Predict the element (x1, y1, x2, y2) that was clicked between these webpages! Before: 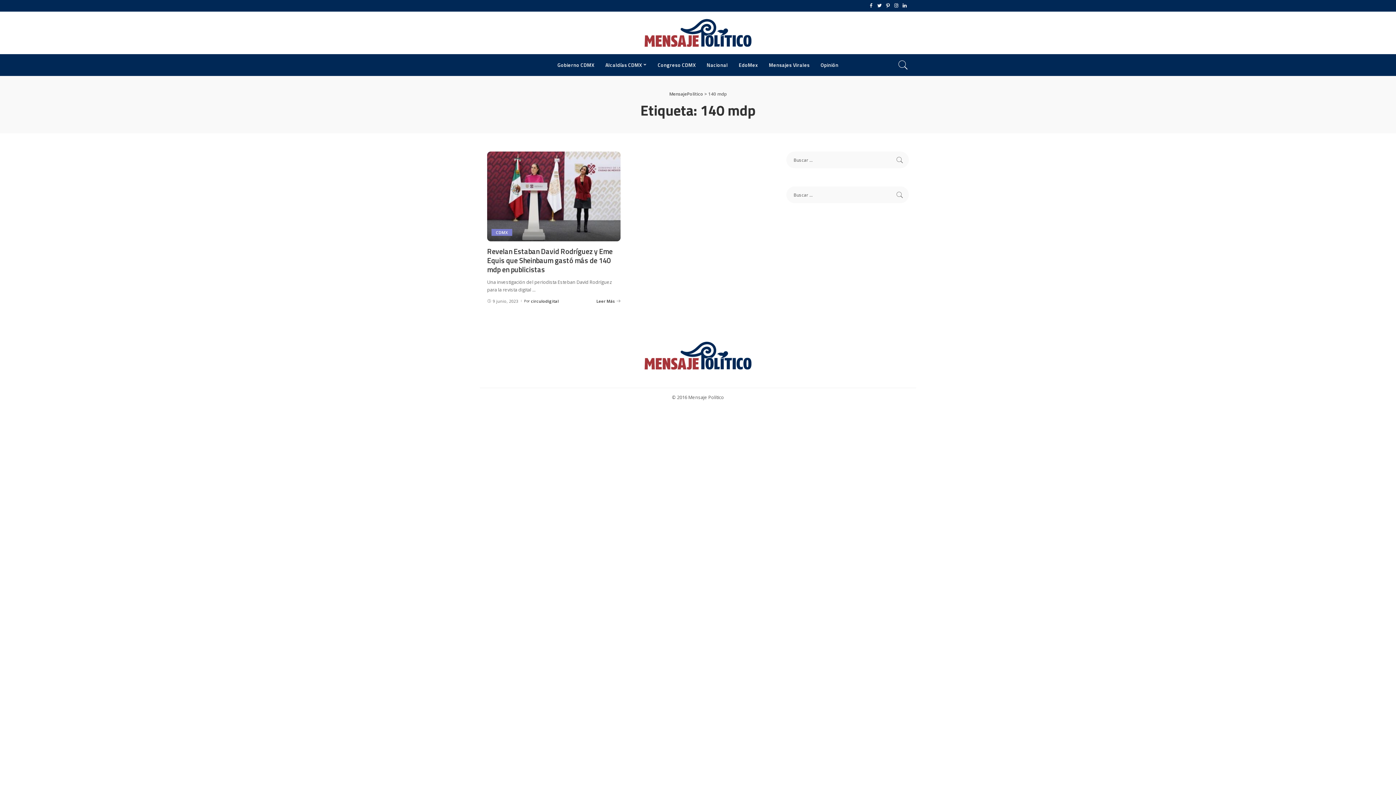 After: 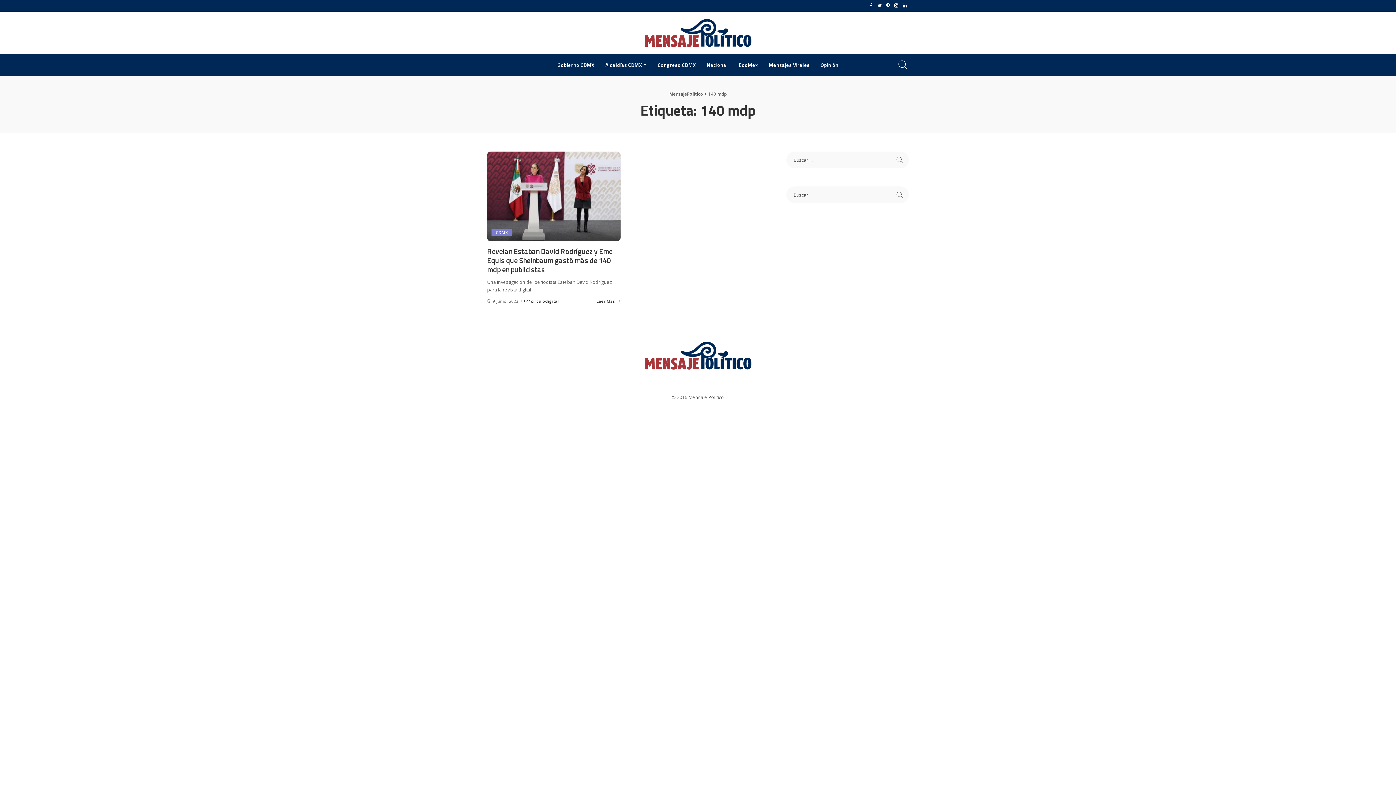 Action: label: Instagram bbox: (892, 0, 900, 11)